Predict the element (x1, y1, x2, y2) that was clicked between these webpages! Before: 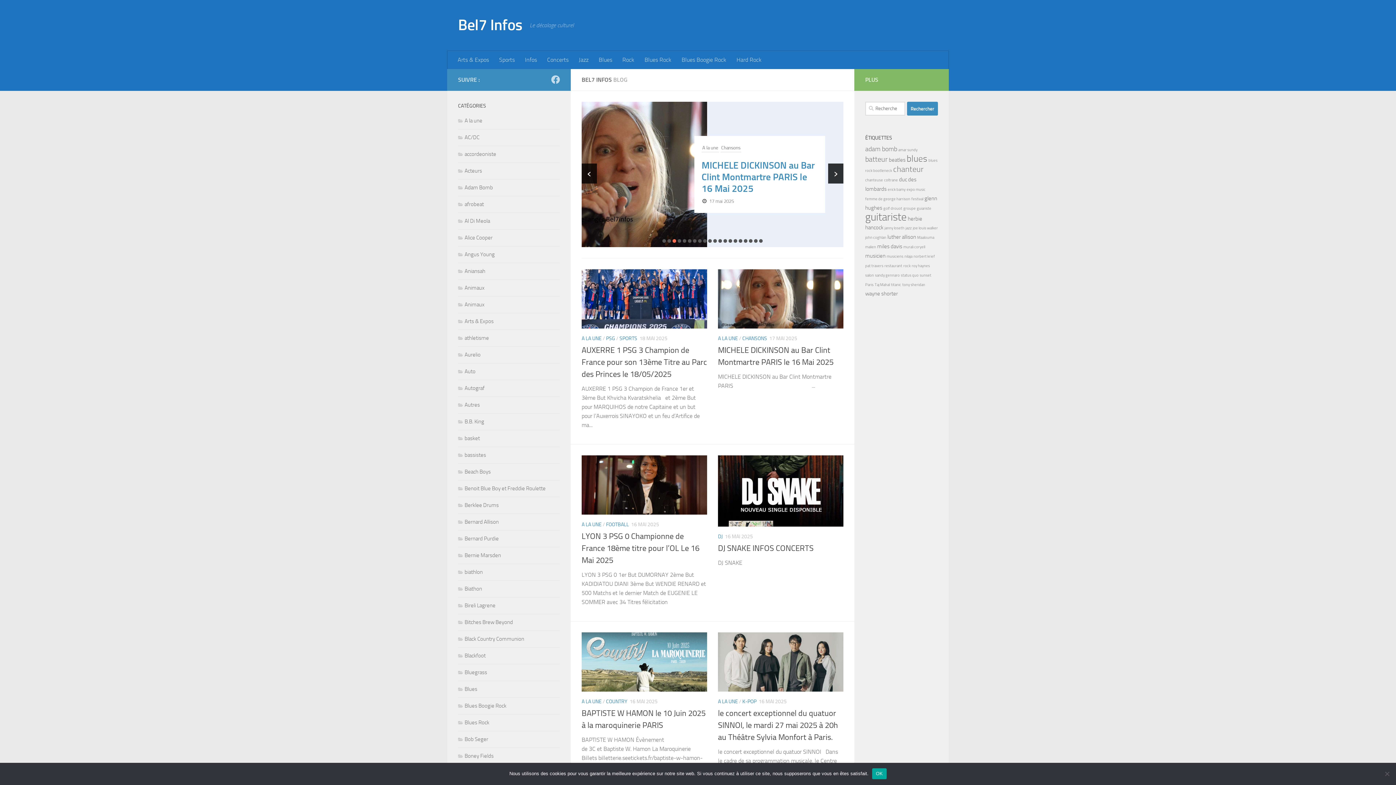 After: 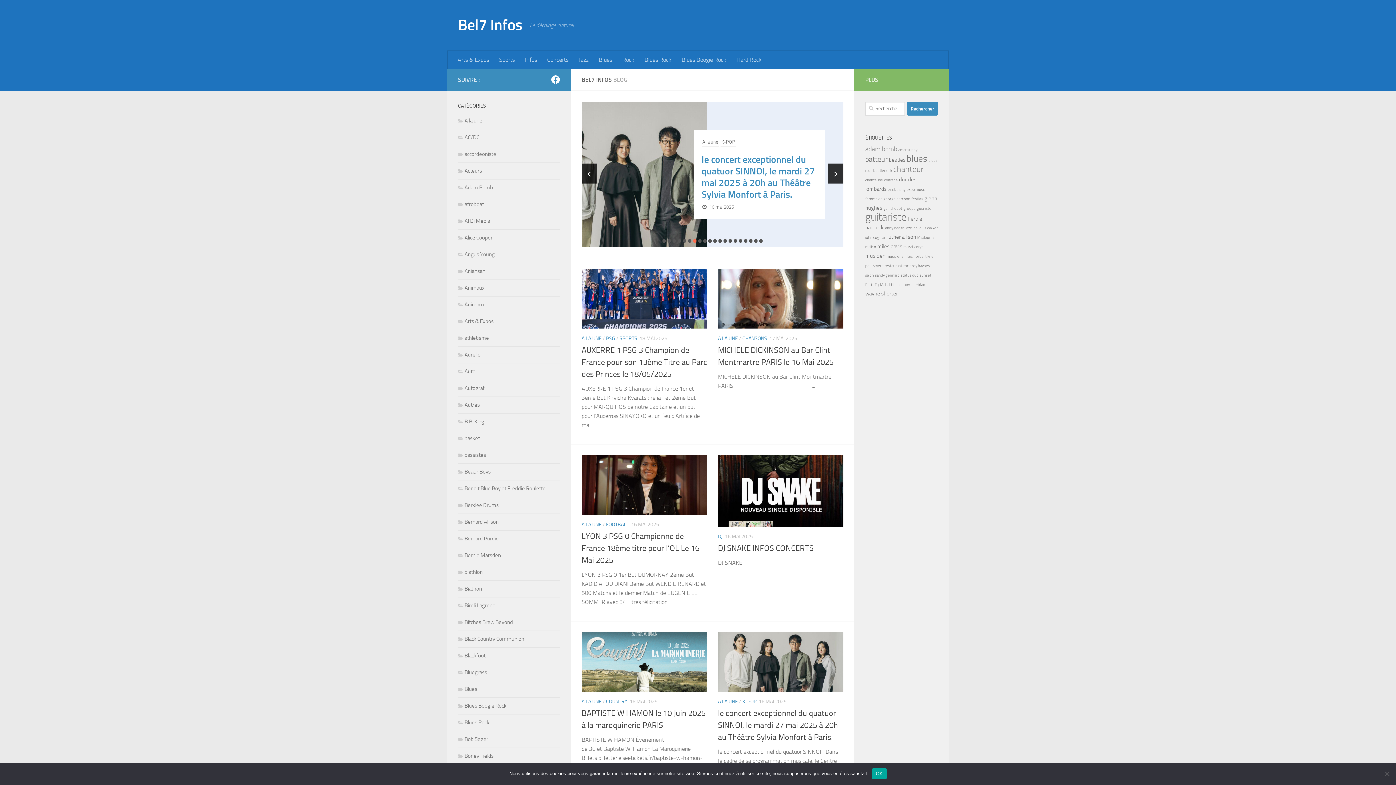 Action: label: Suivez-nous sur Facebook bbox: (551, 75, 560, 84)